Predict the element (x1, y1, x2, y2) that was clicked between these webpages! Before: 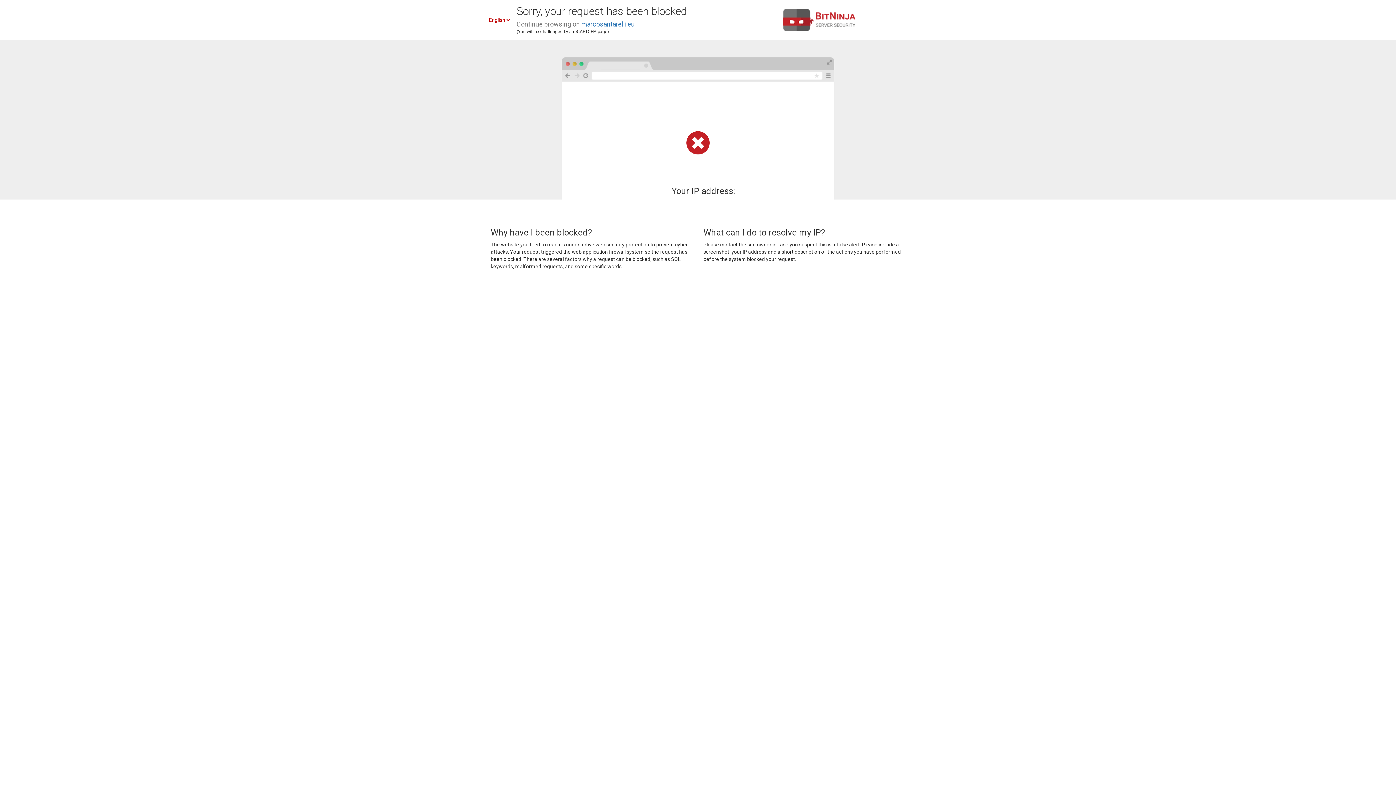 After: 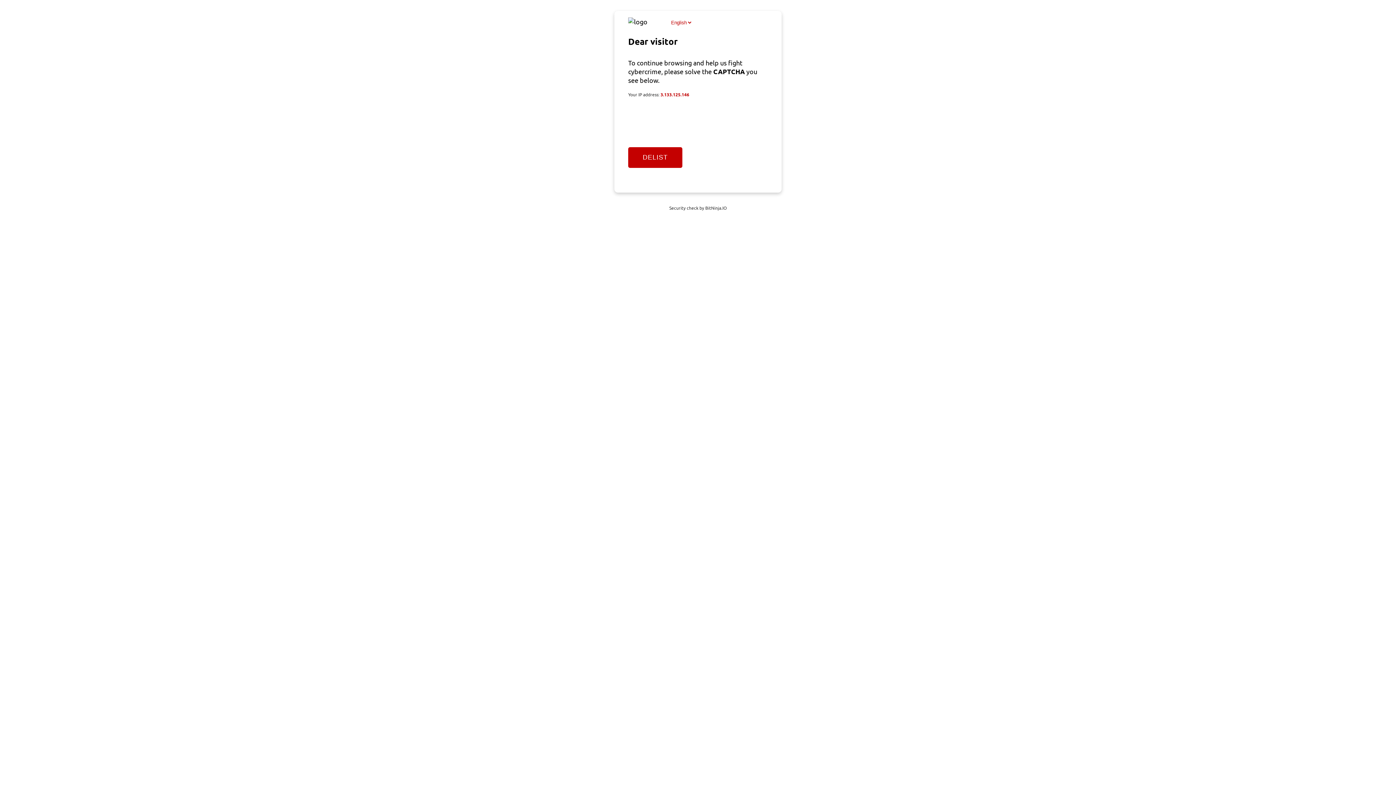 Action: bbox: (581, 20, 634, 28) label: marcosantarelli.eu